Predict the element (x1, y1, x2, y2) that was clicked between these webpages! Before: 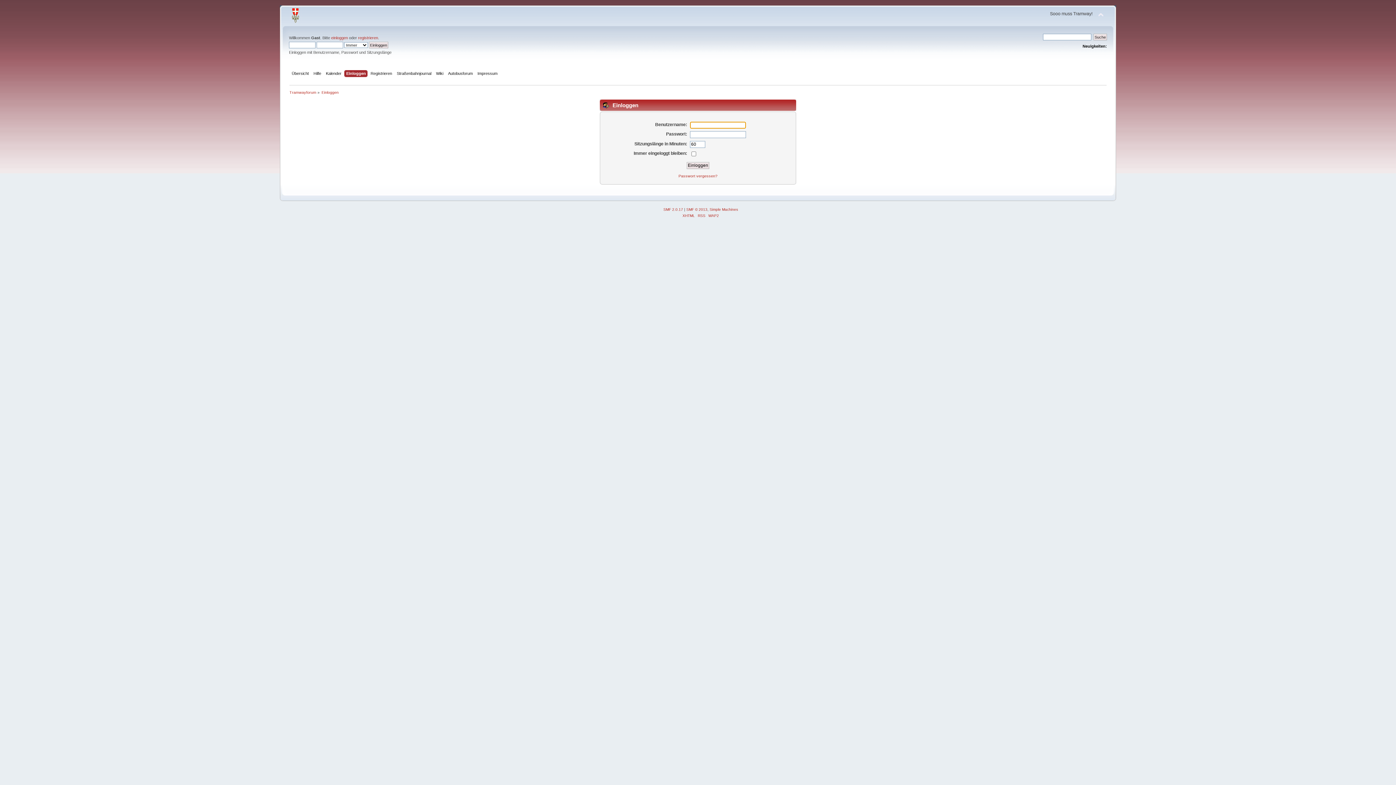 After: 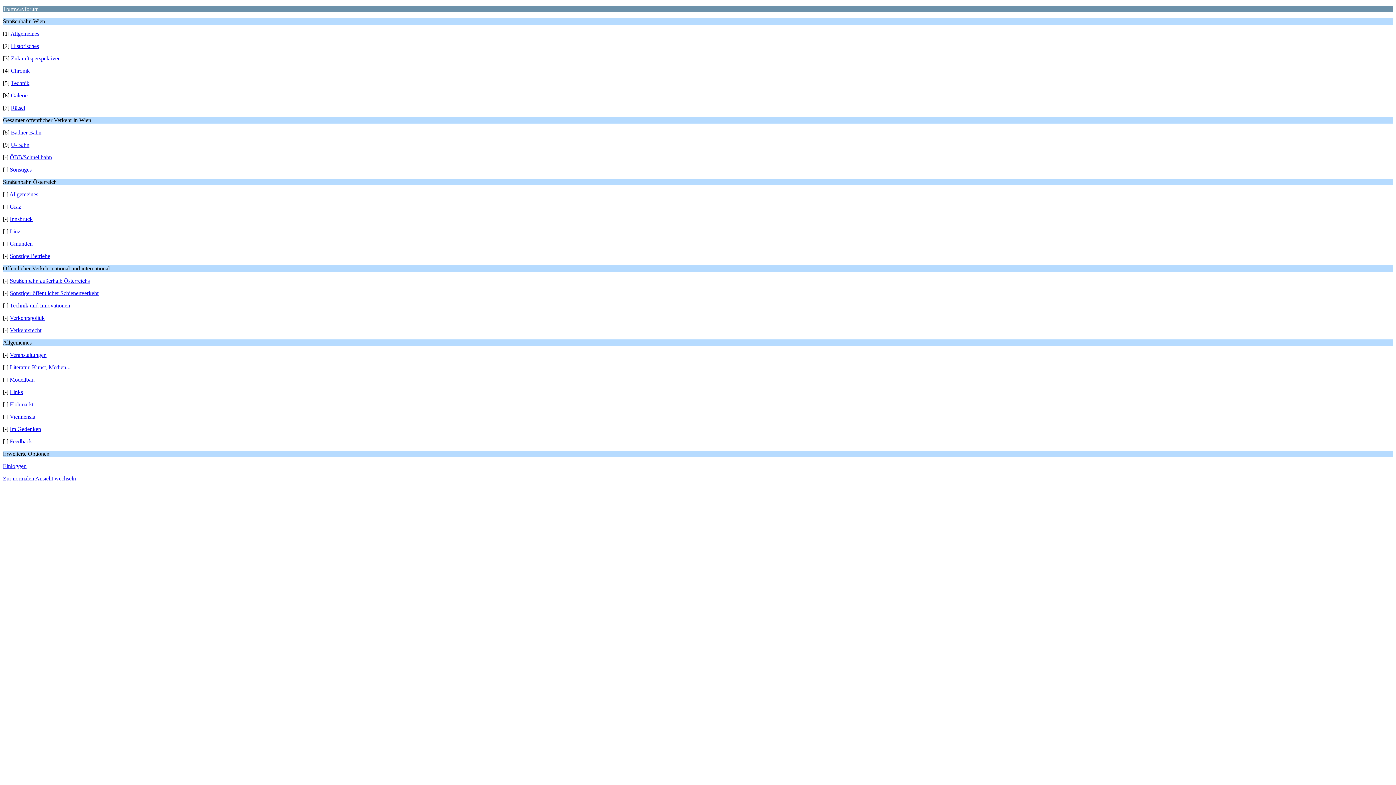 Action: bbox: (708, 213, 719, 217) label: WAP2